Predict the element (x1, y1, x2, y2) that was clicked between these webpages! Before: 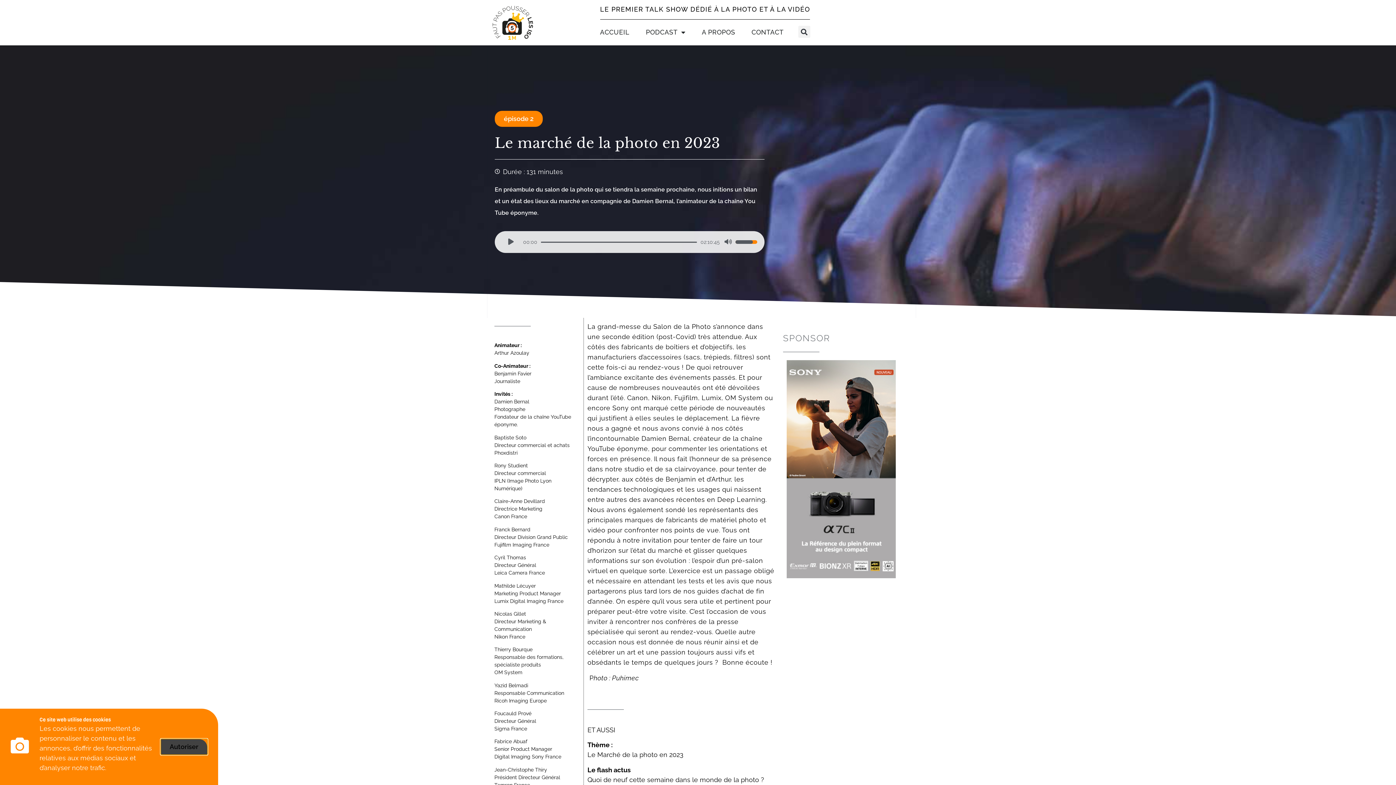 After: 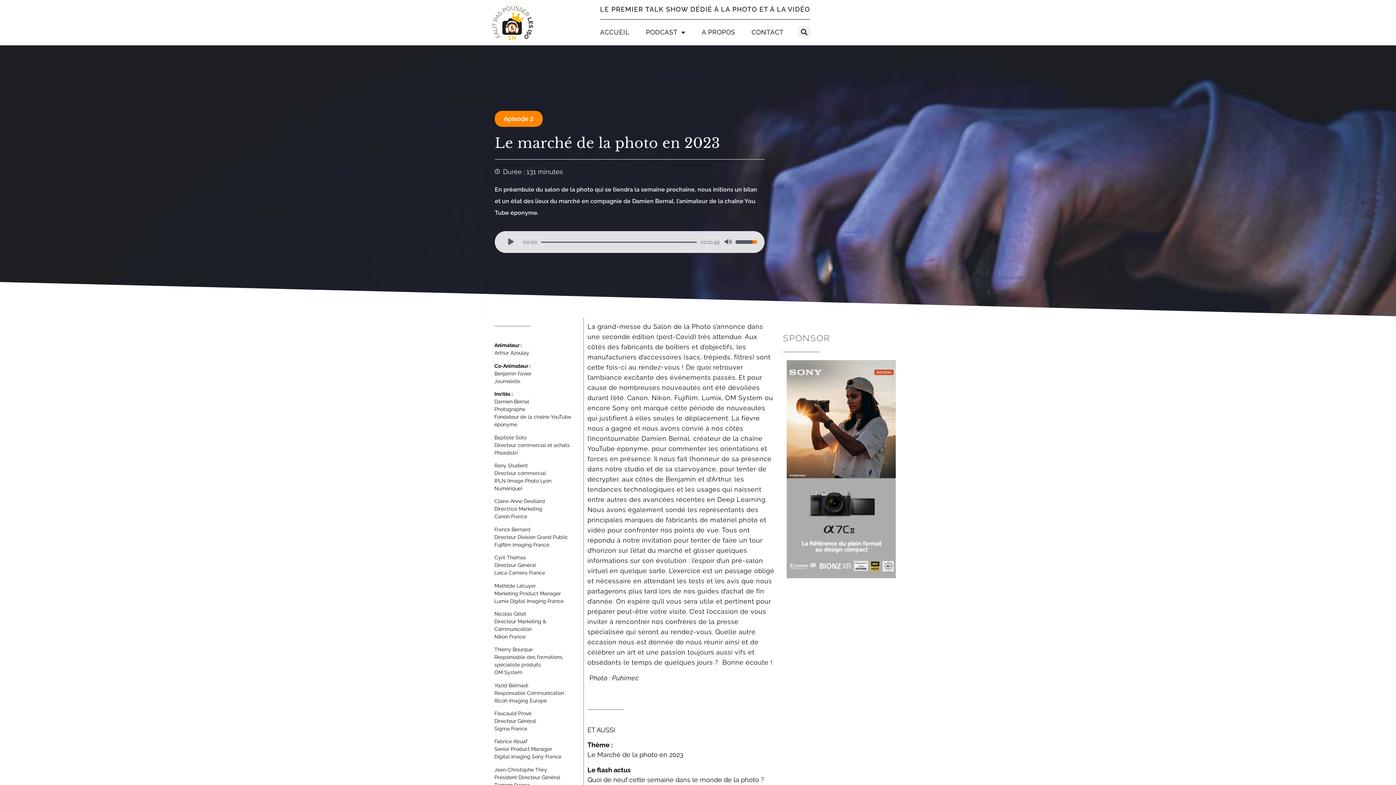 Action: bbox: (161, 739, 207, 754) label: Autoriser